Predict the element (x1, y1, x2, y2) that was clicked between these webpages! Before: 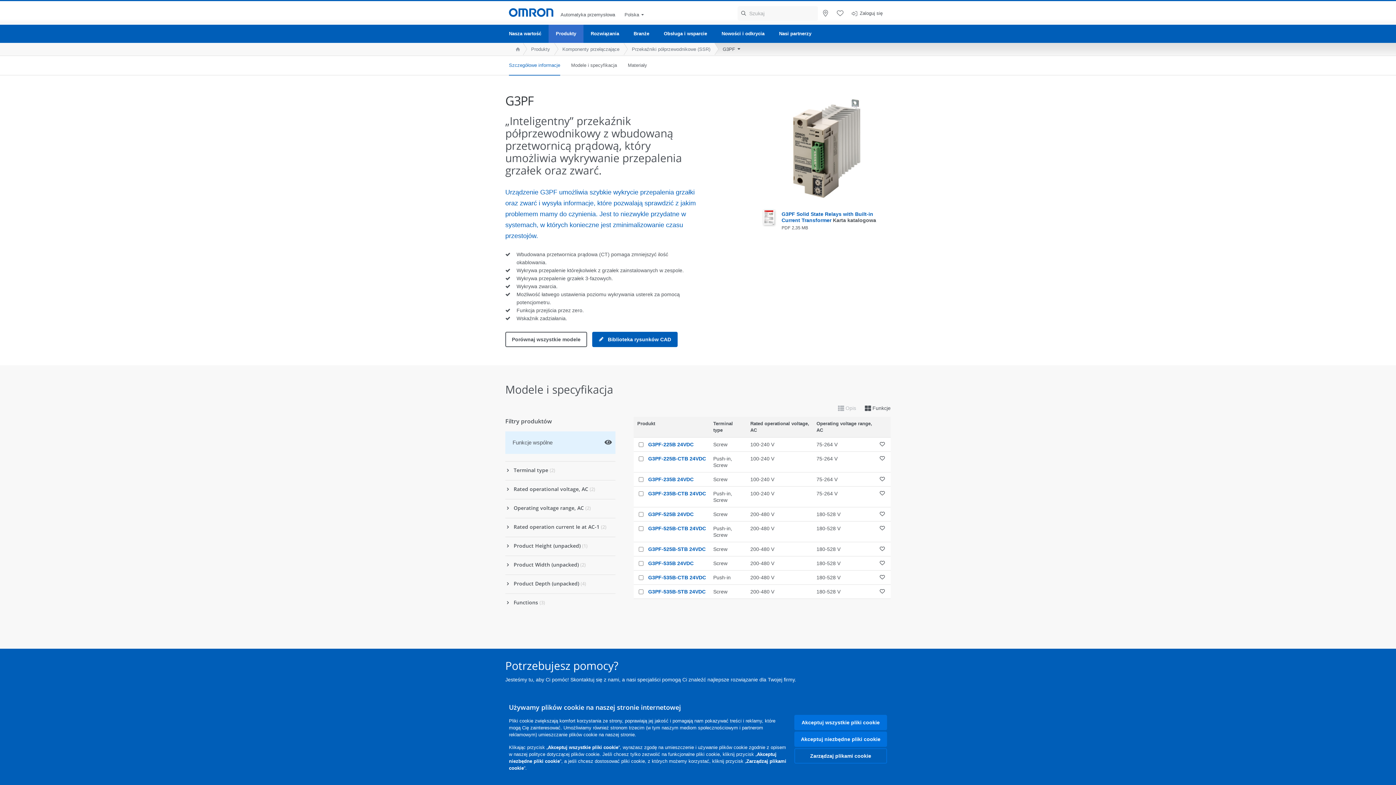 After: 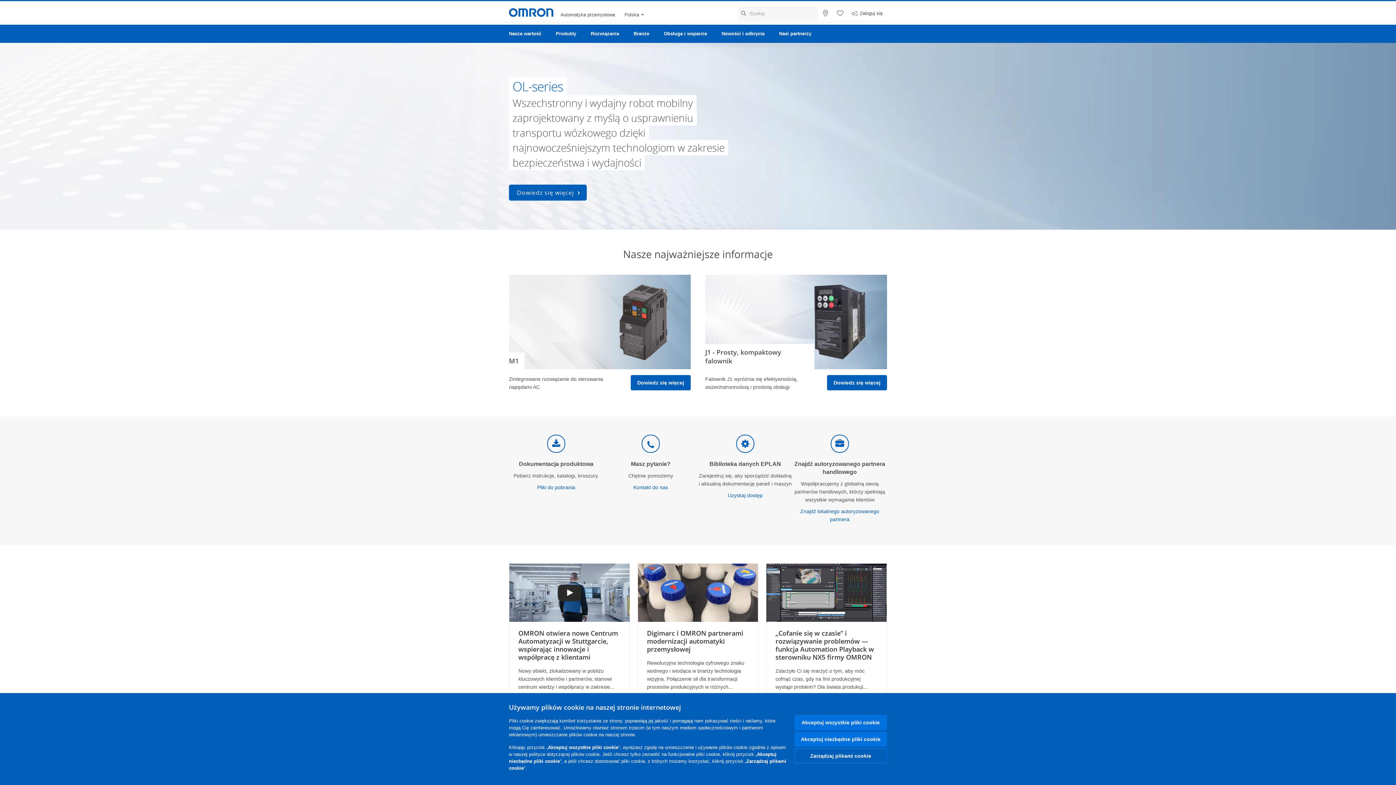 Action: label: home page bbox: (509, 42, 523, 55)